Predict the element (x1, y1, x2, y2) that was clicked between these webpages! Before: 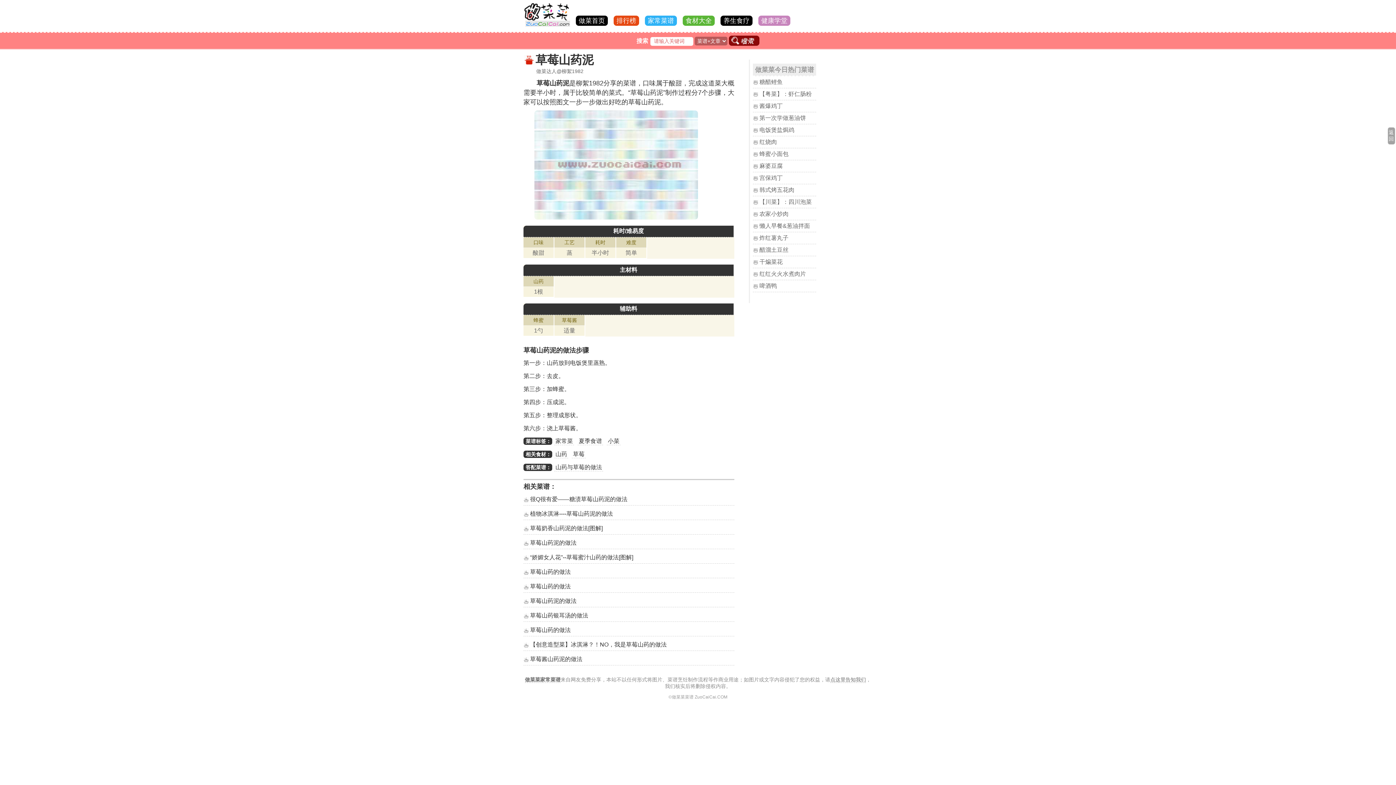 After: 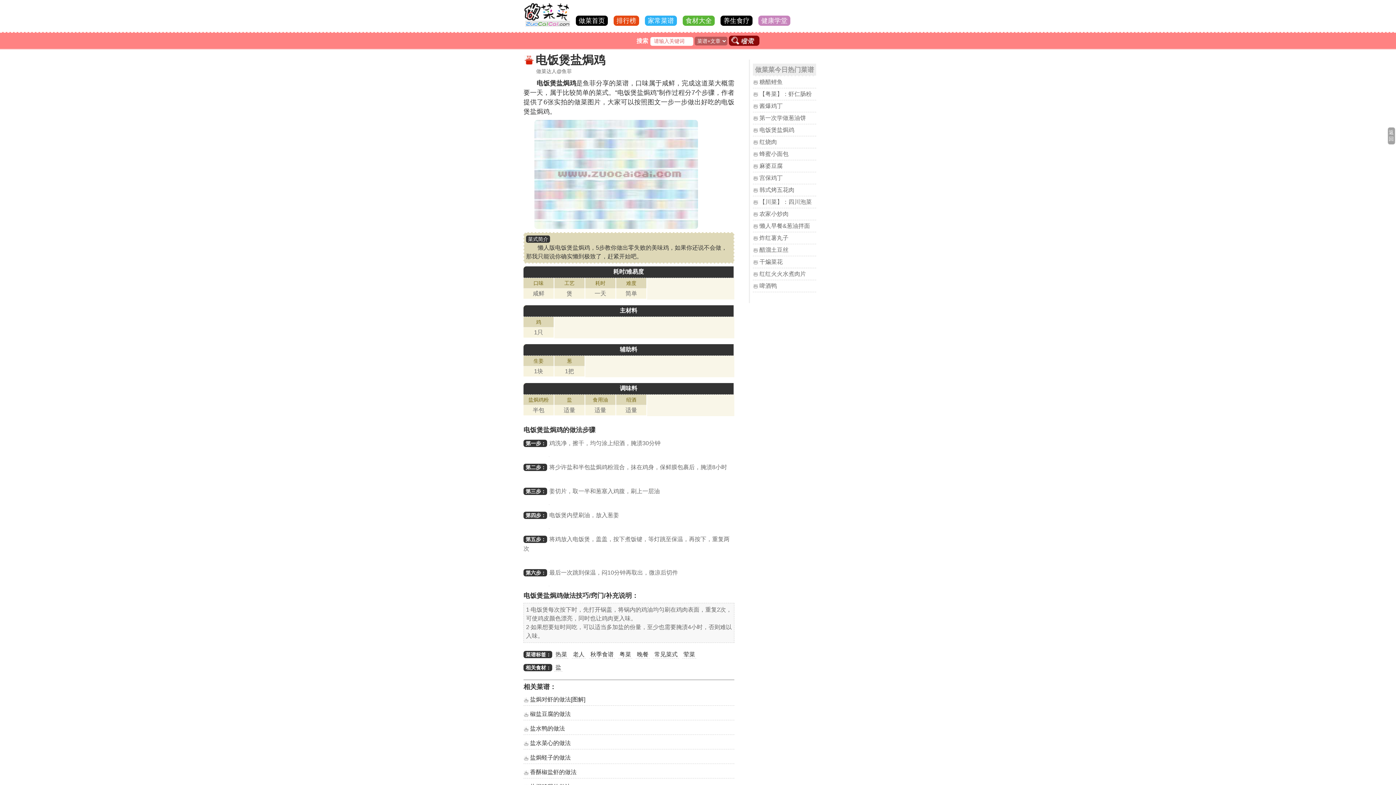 Action: label: 电饭煲盐焗鸡 bbox: (753, 126, 794, 134)